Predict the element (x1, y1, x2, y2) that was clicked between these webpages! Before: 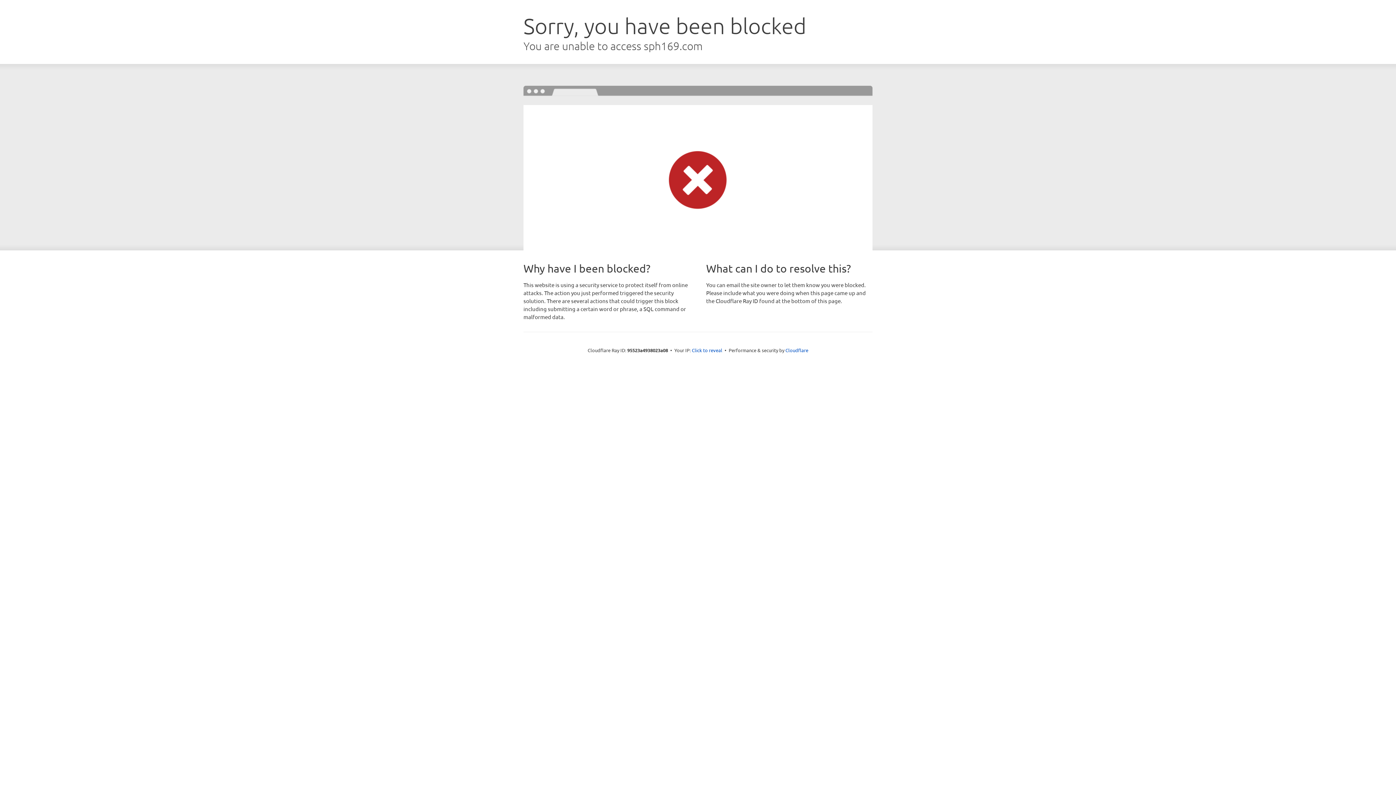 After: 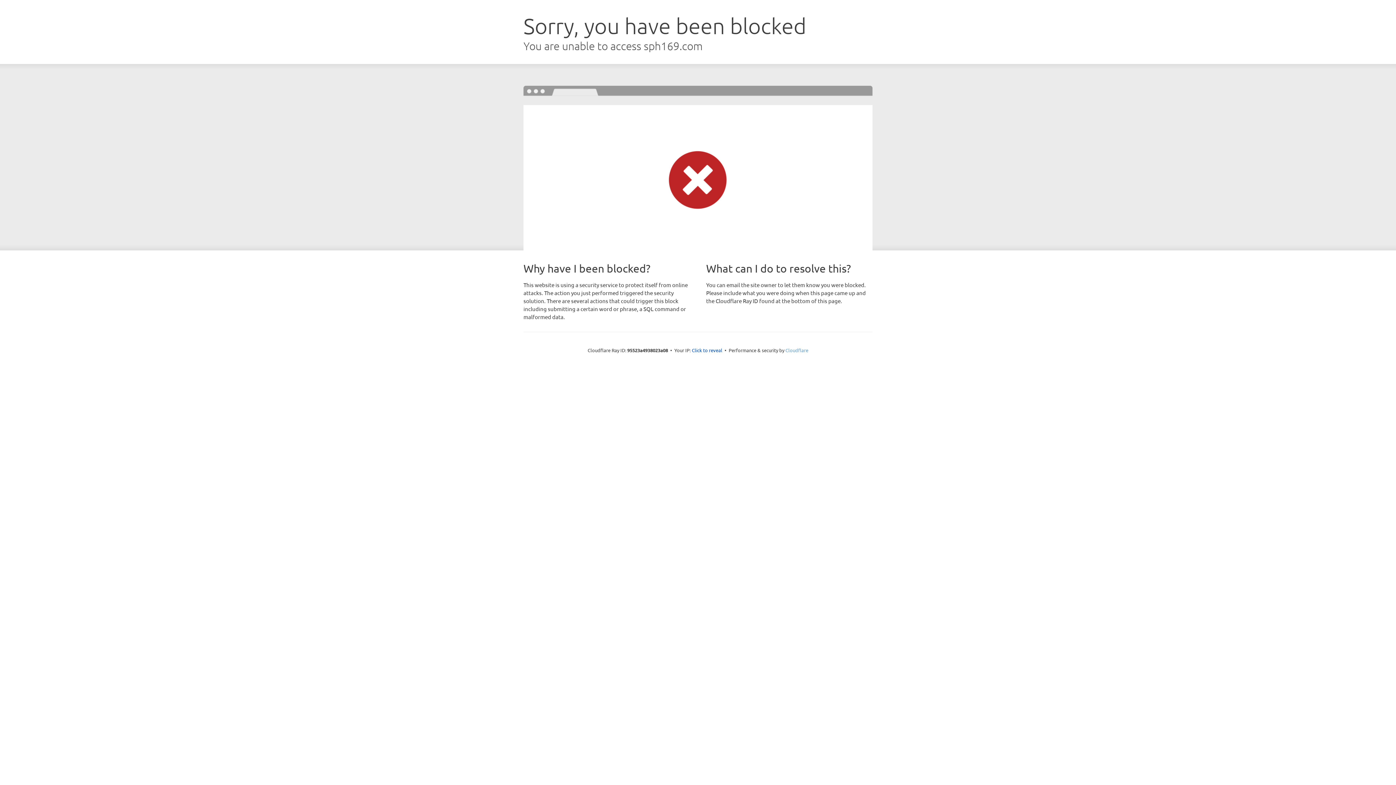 Action: label: Cloudflare bbox: (785, 347, 808, 353)